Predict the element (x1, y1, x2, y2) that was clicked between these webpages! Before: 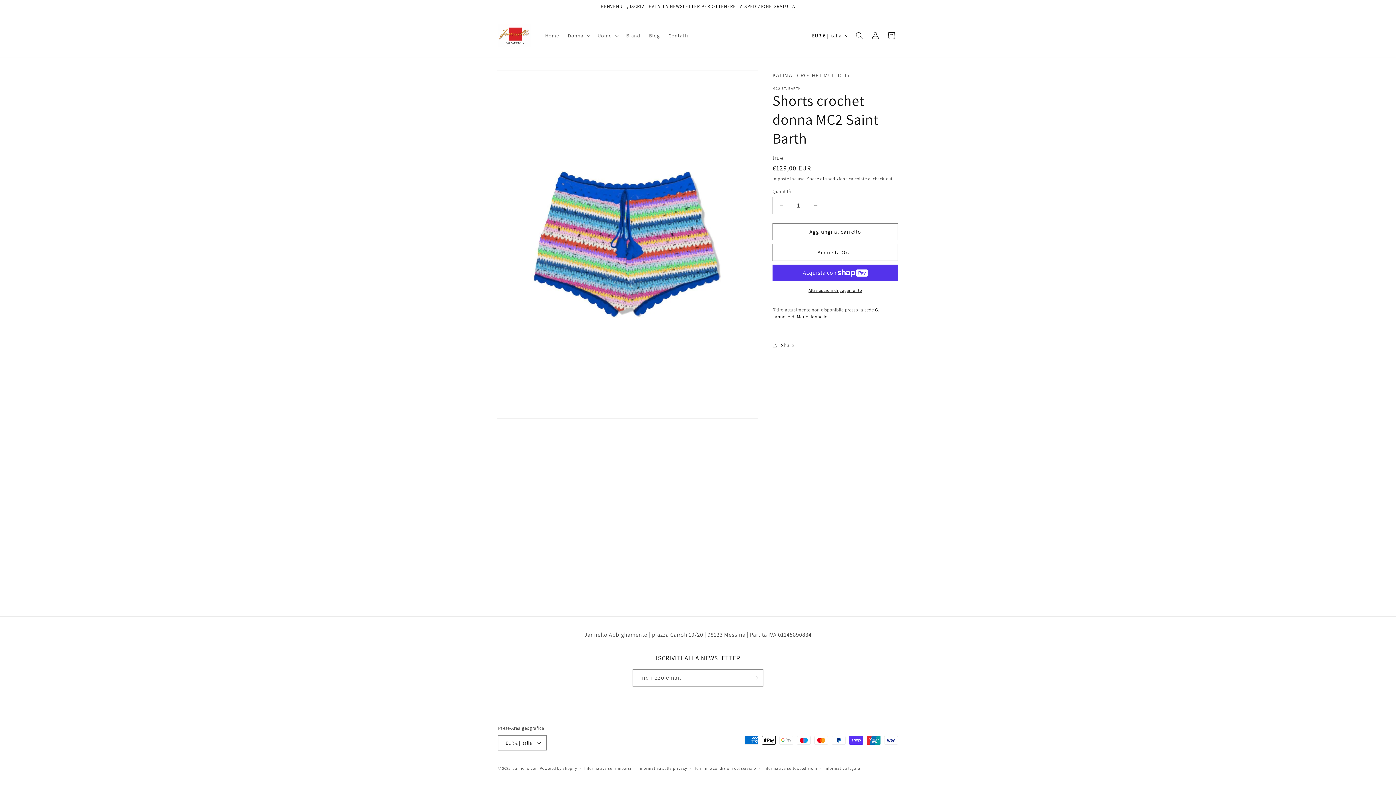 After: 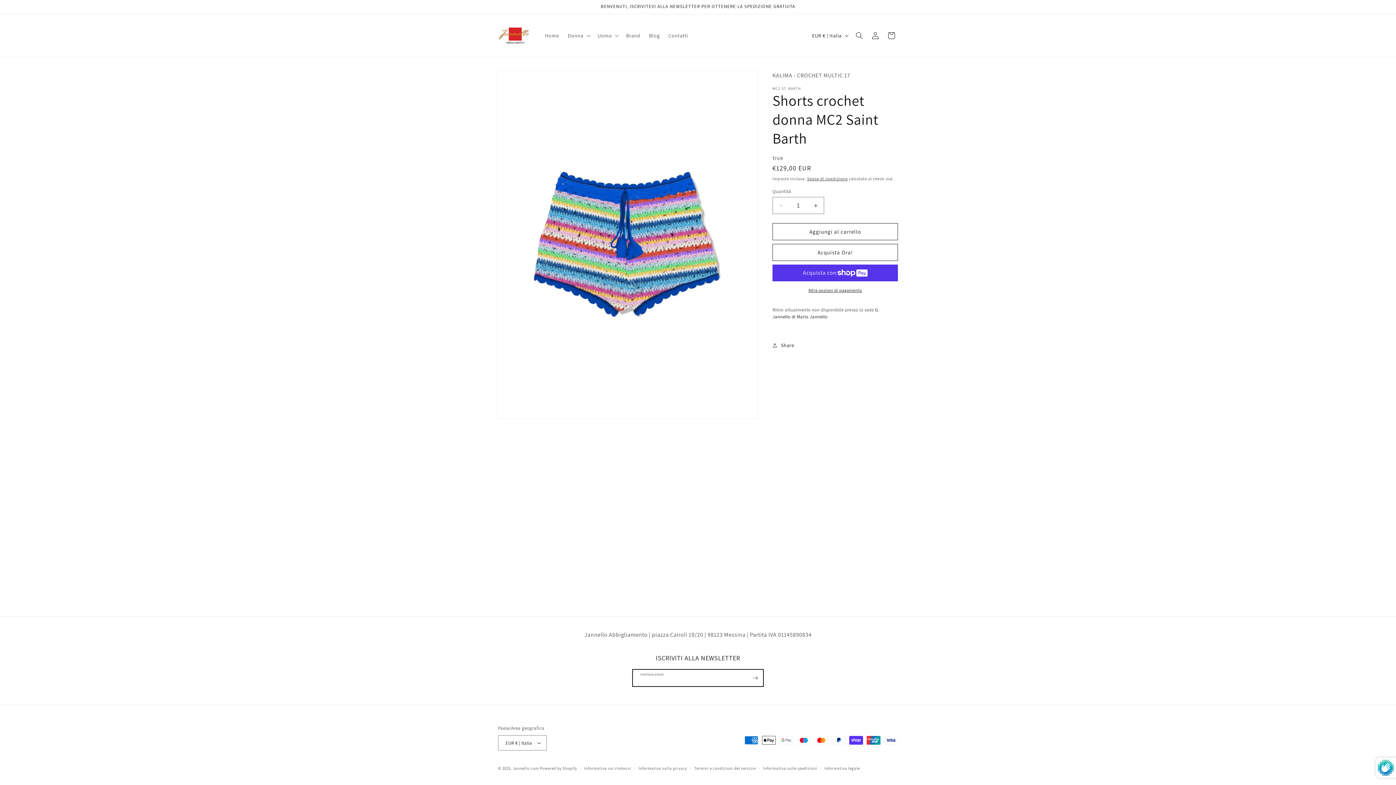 Action: bbox: (747, 669, 763, 686) label: Iscriviti